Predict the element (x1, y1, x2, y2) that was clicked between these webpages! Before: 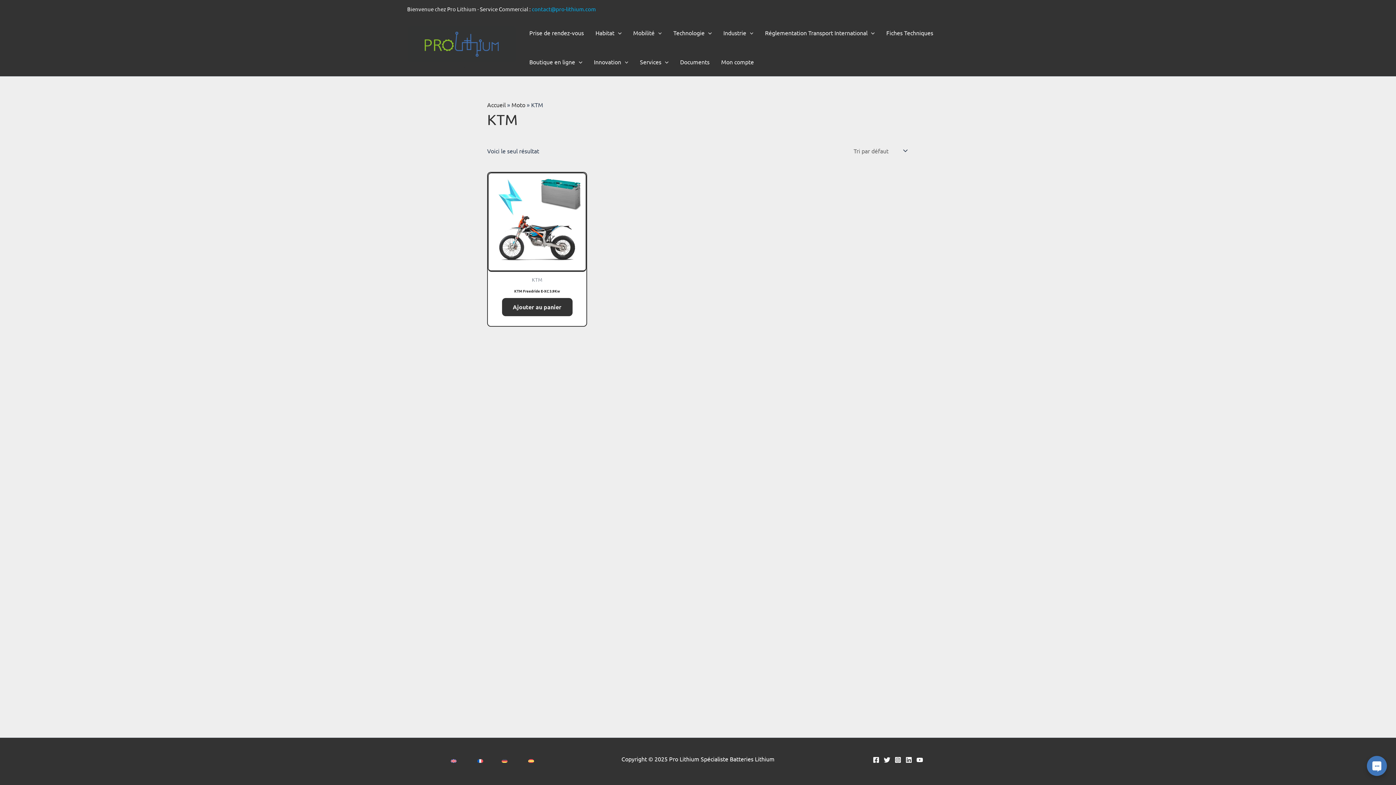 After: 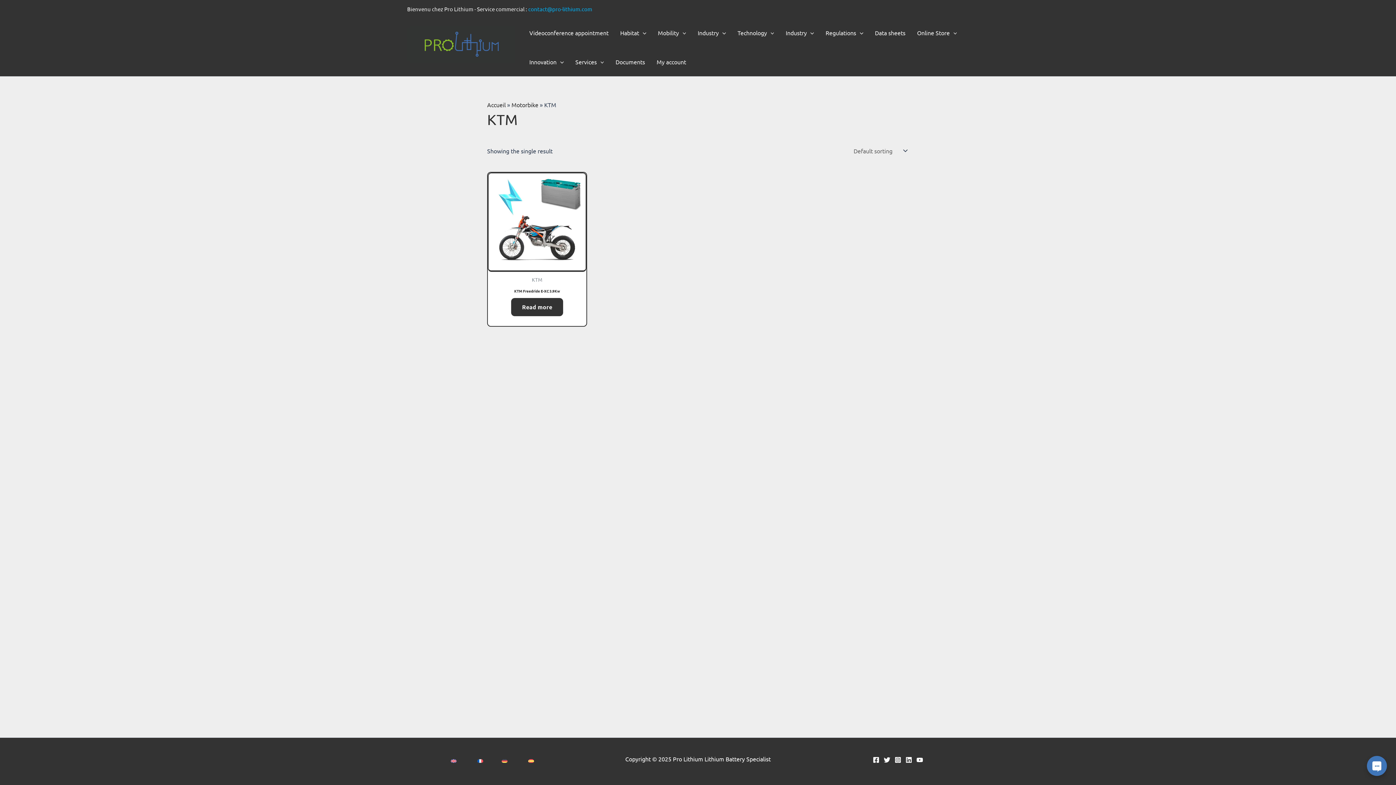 Action: label: (en) bbox: (450, 758, 469, 765)